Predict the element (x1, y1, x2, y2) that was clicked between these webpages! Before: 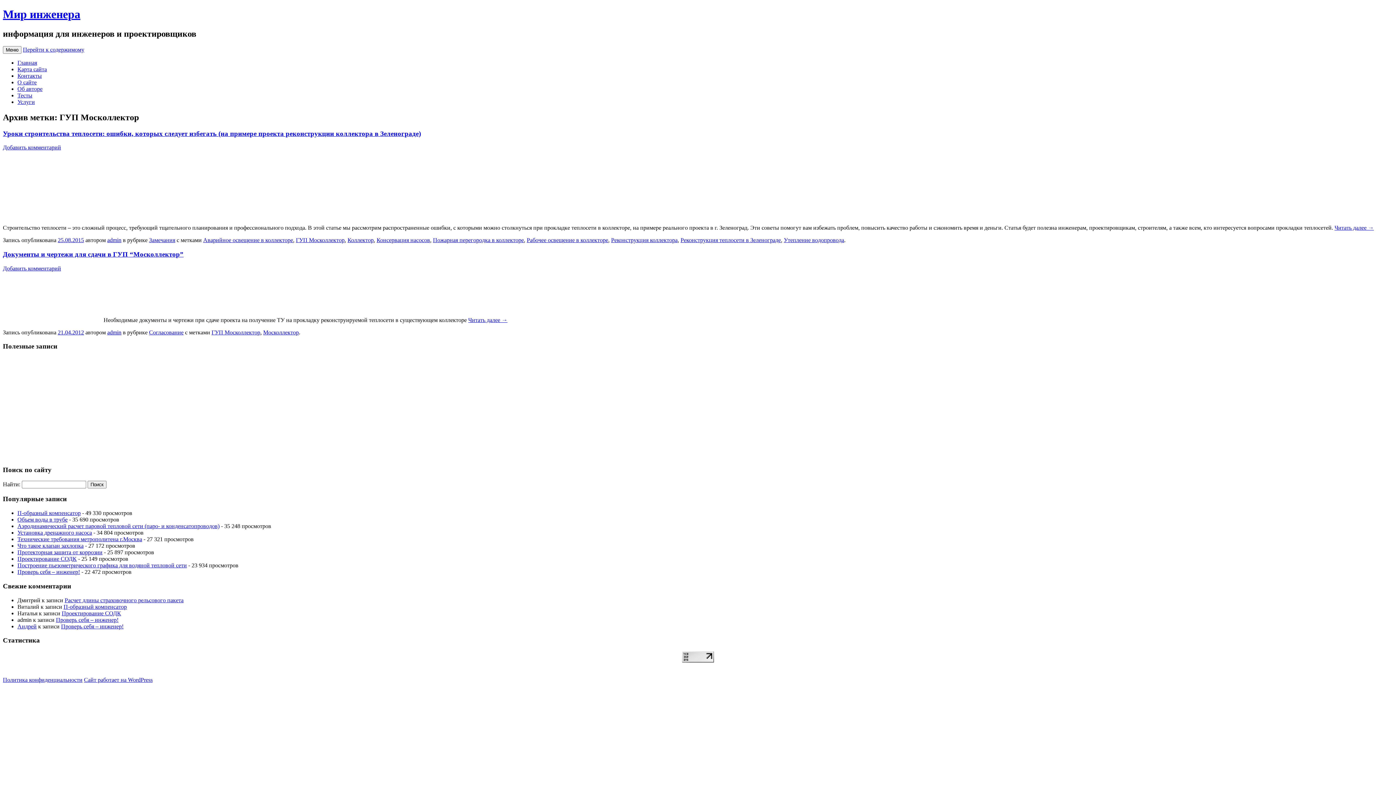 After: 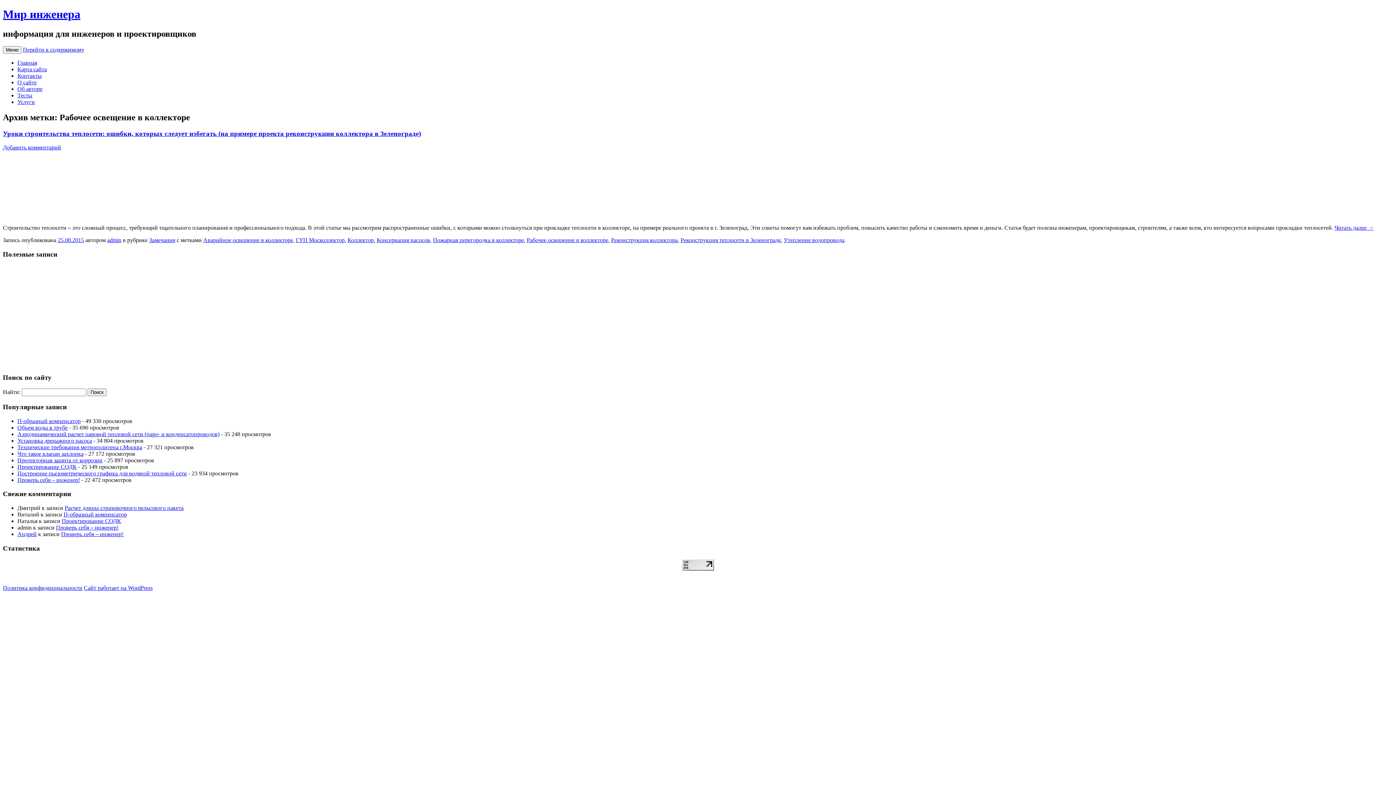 Action: bbox: (526, 237, 608, 243) label: Рабочее освещение в коллекторе